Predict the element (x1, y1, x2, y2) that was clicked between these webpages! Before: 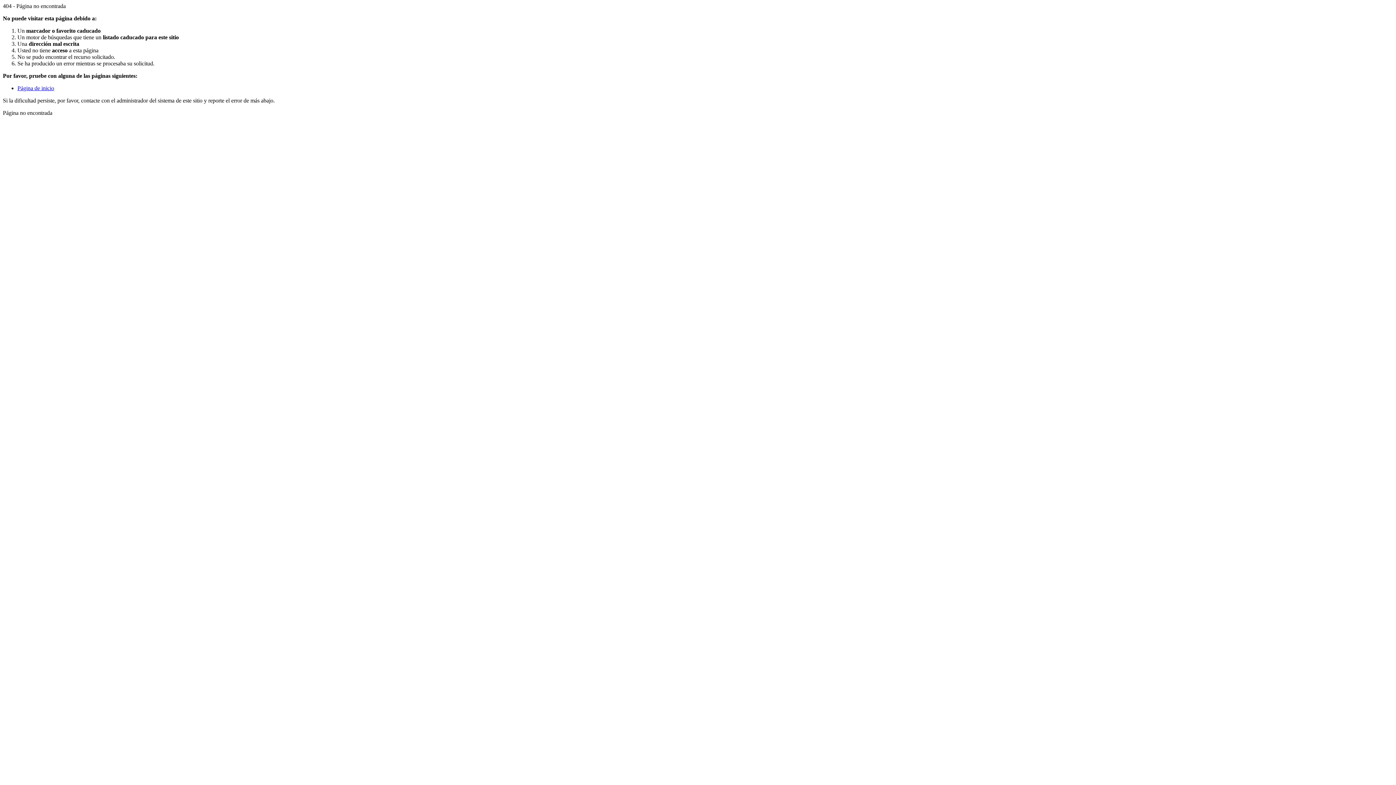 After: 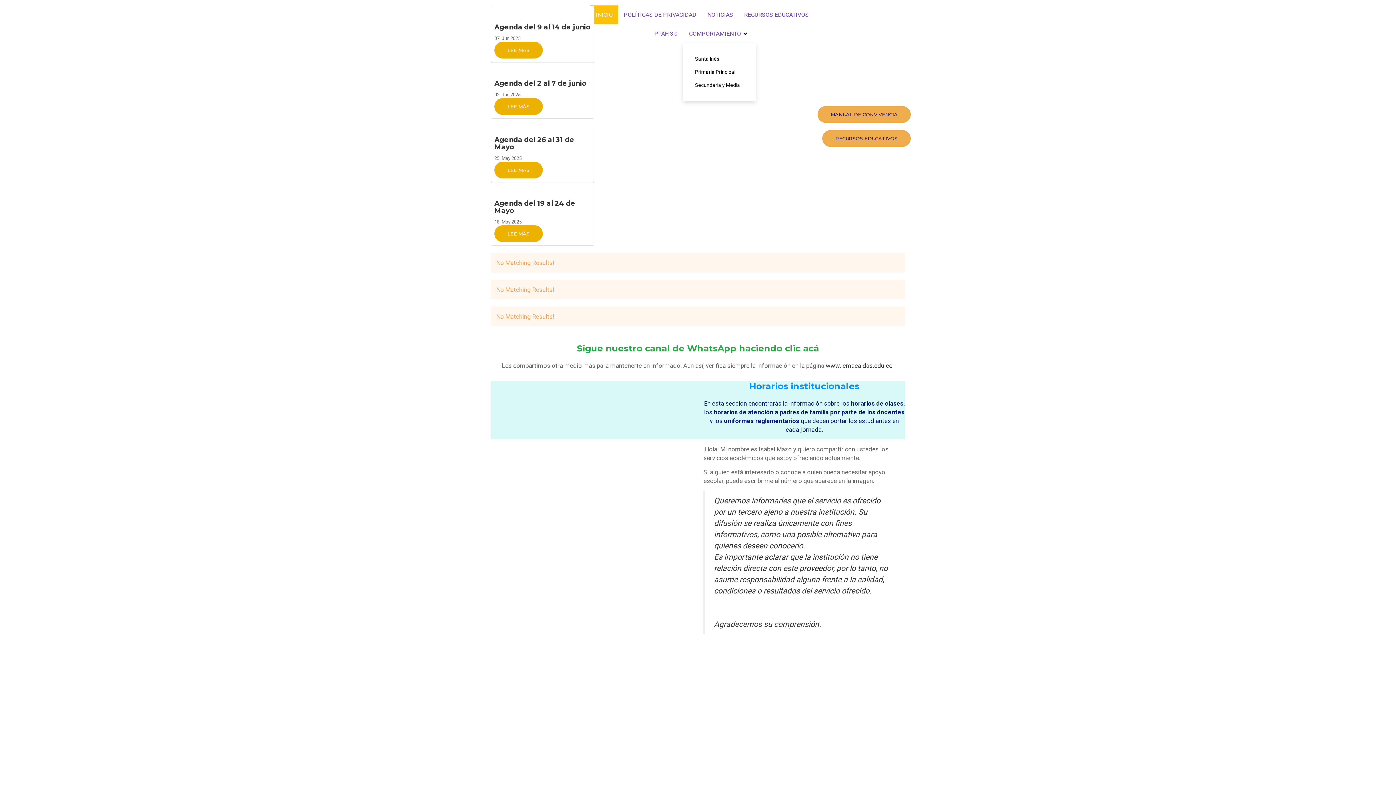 Action: label: Página de inicio bbox: (17, 85, 54, 91)